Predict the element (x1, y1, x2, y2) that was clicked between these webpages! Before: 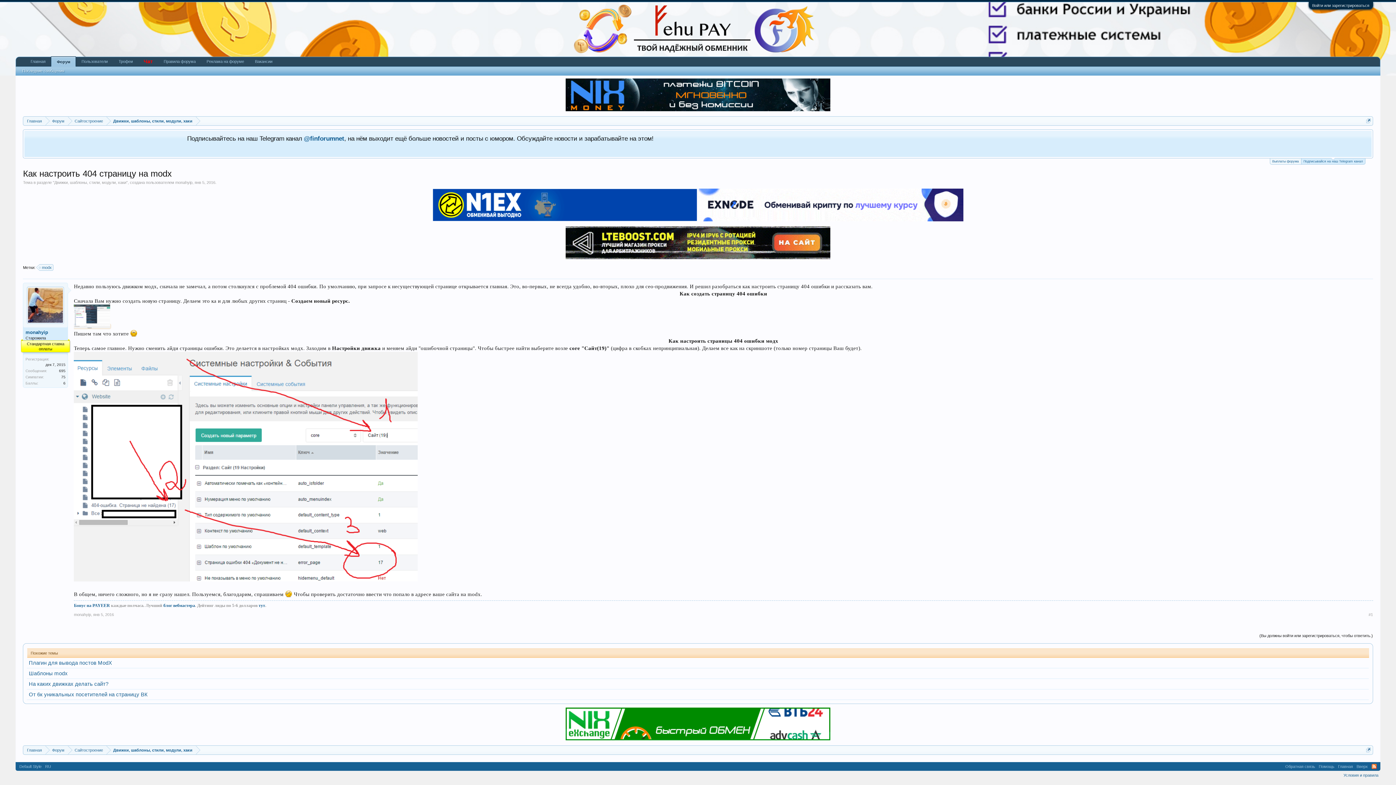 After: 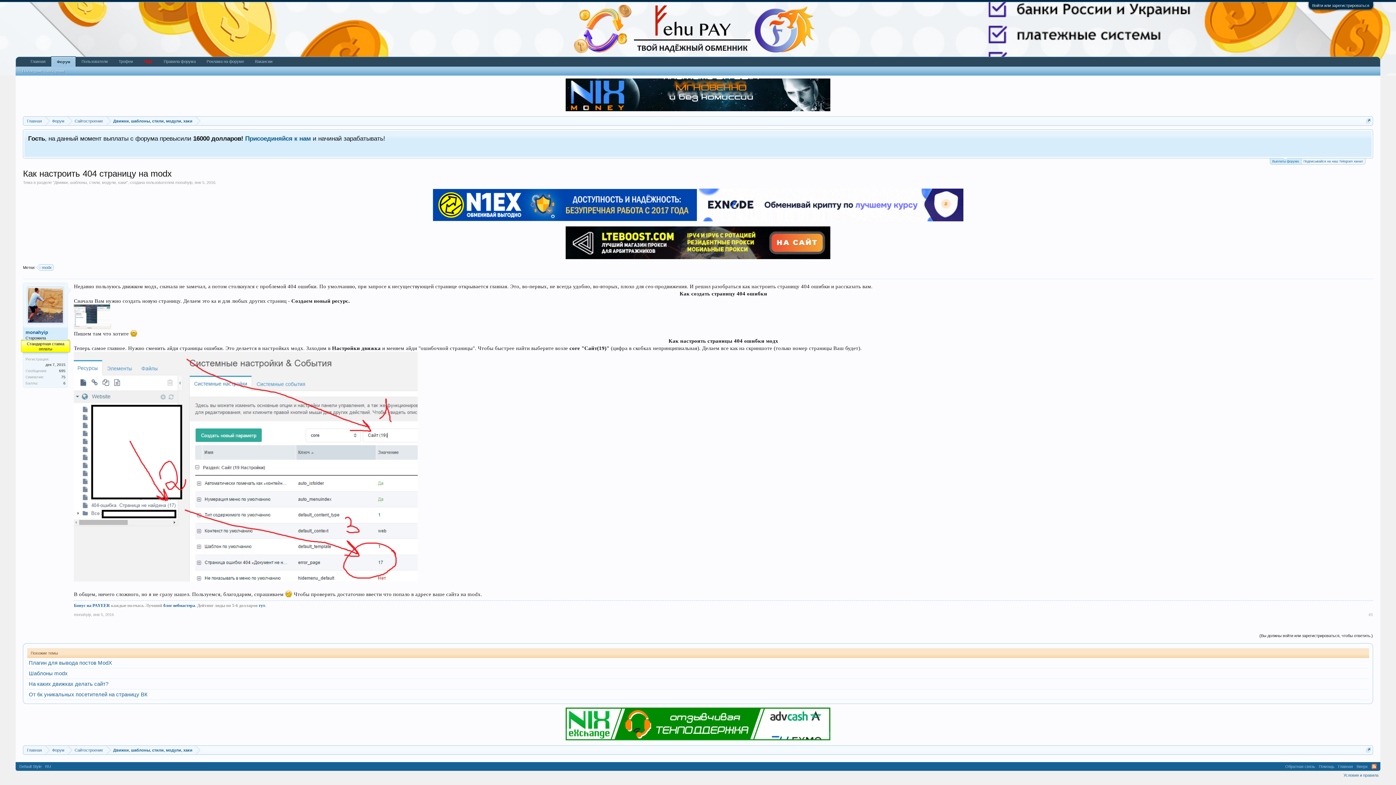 Action: bbox: (698, 188, 963, 221)